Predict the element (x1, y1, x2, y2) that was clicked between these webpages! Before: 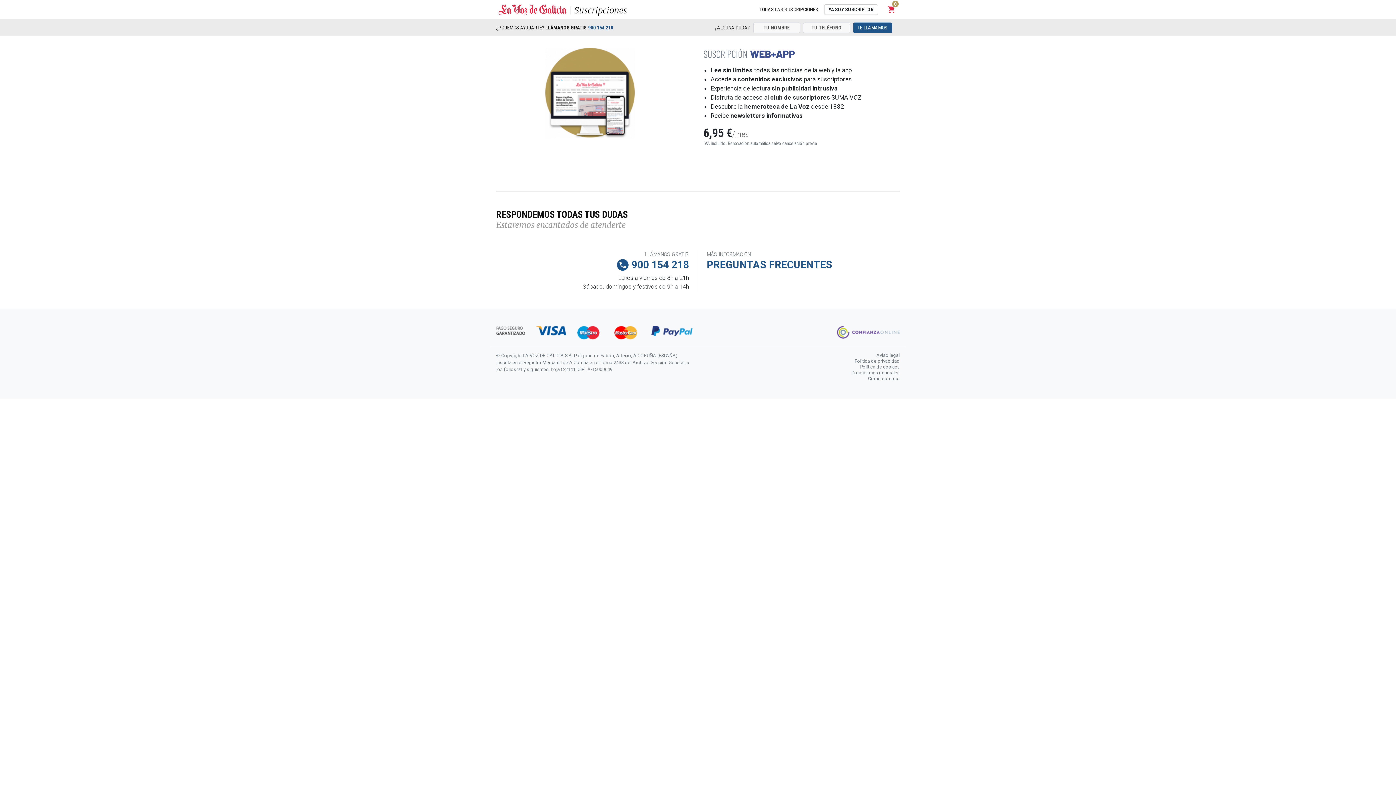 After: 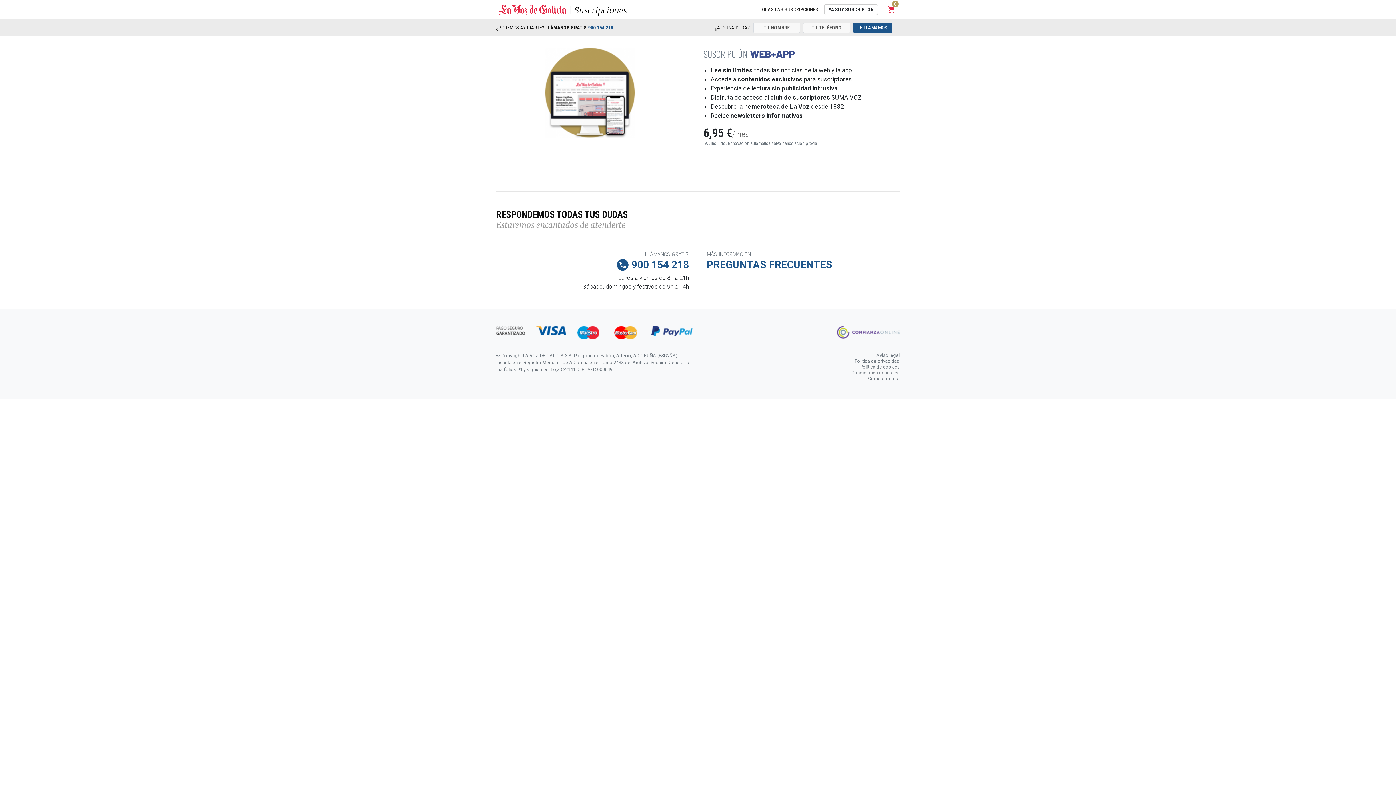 Action: label: Condiciones generales bbox: (851, 369, 900, 376)